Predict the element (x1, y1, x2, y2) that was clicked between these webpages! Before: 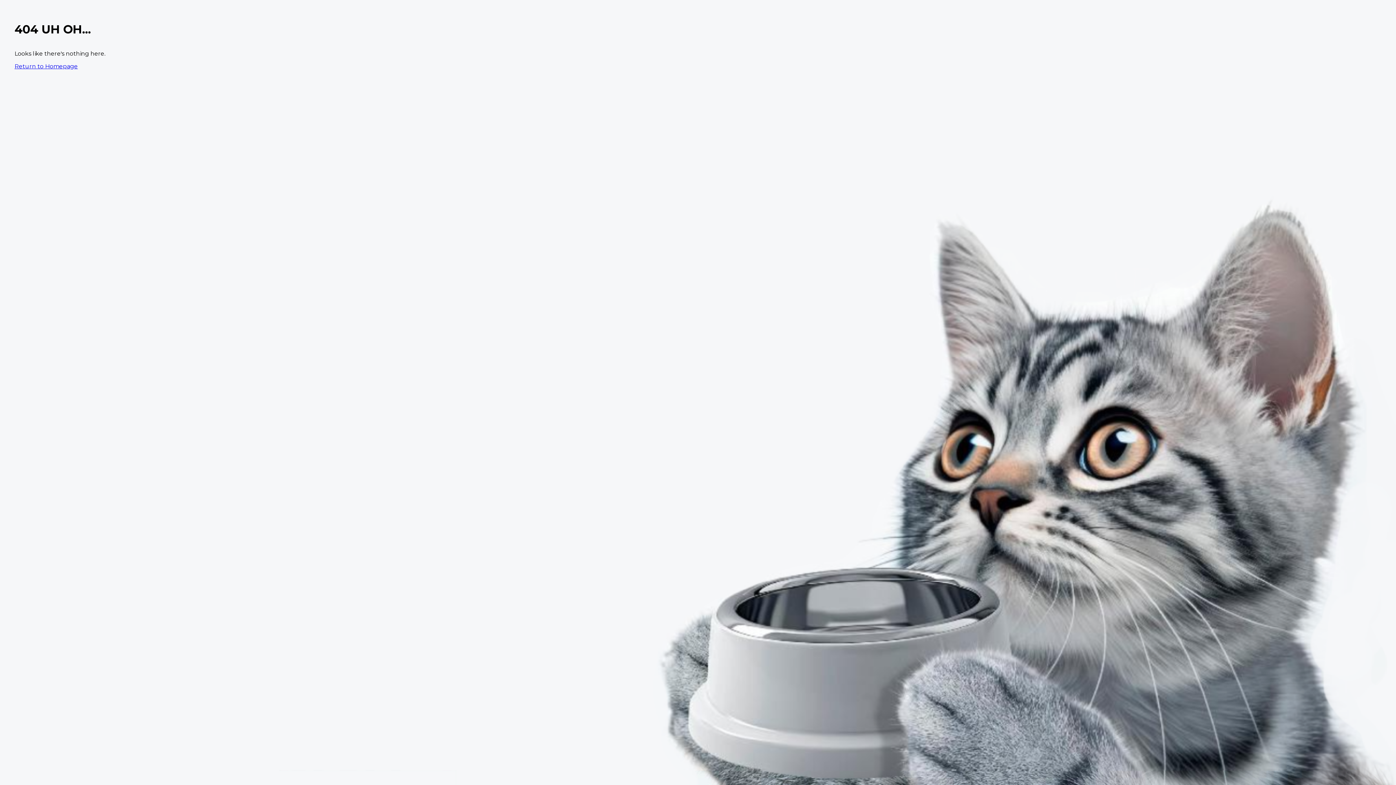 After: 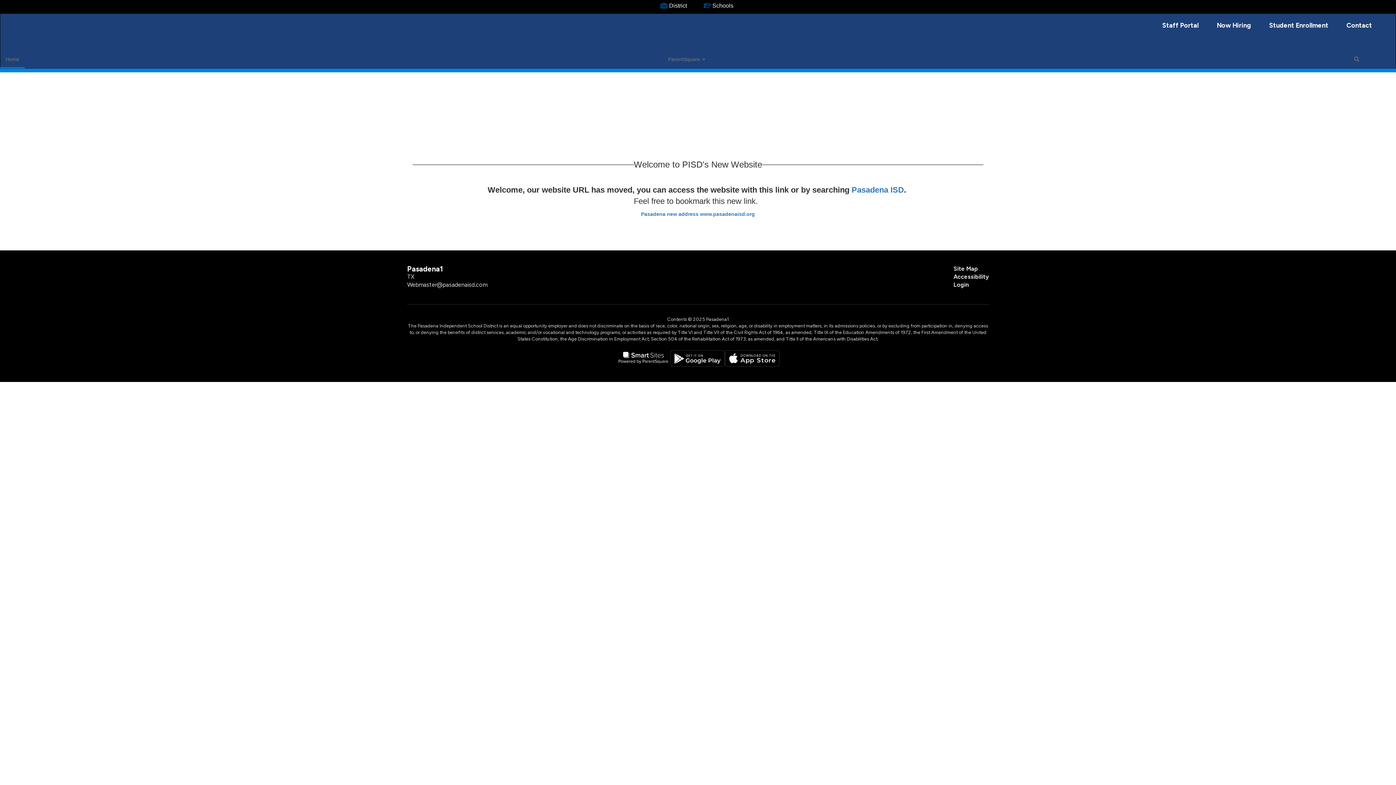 Action: bbox: (14, 62, 77, 69) label: Return to Homepage